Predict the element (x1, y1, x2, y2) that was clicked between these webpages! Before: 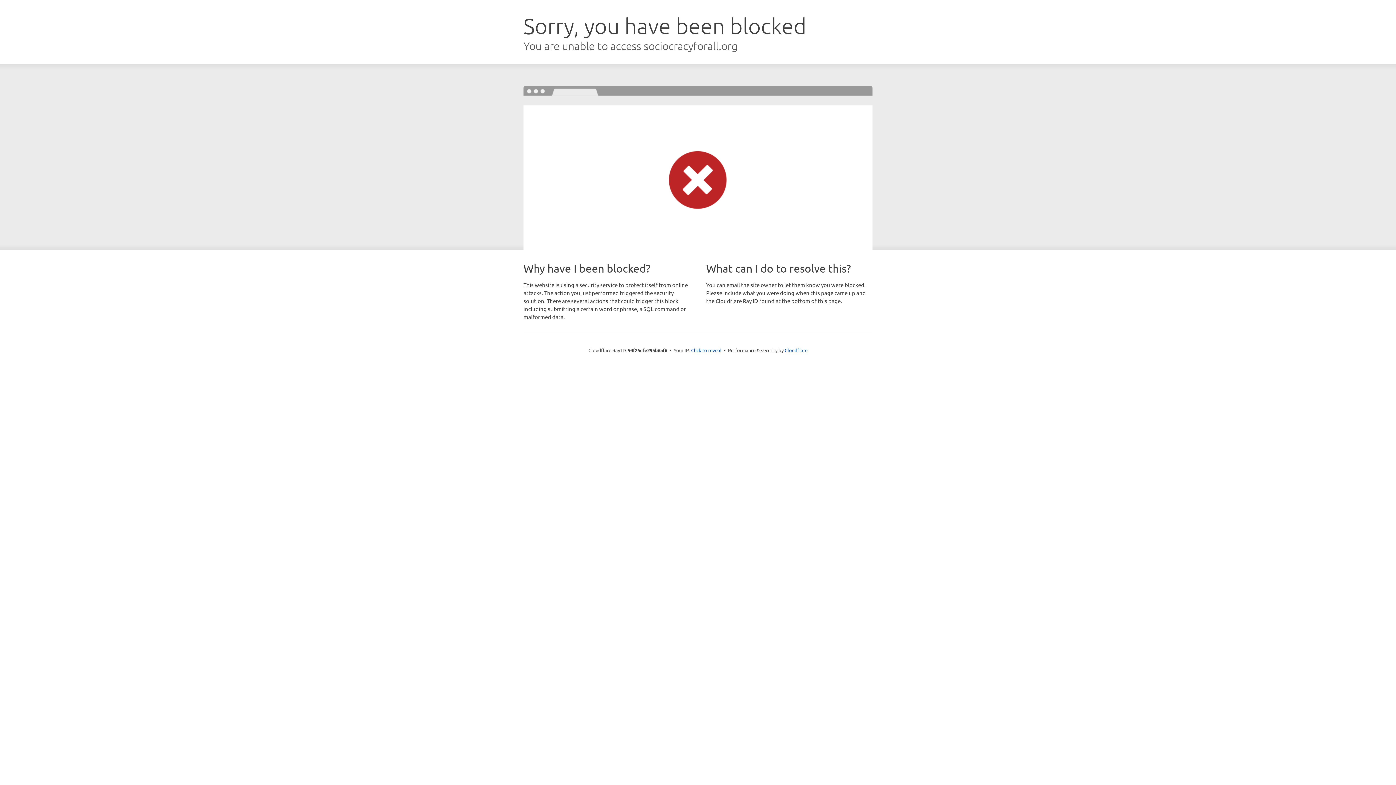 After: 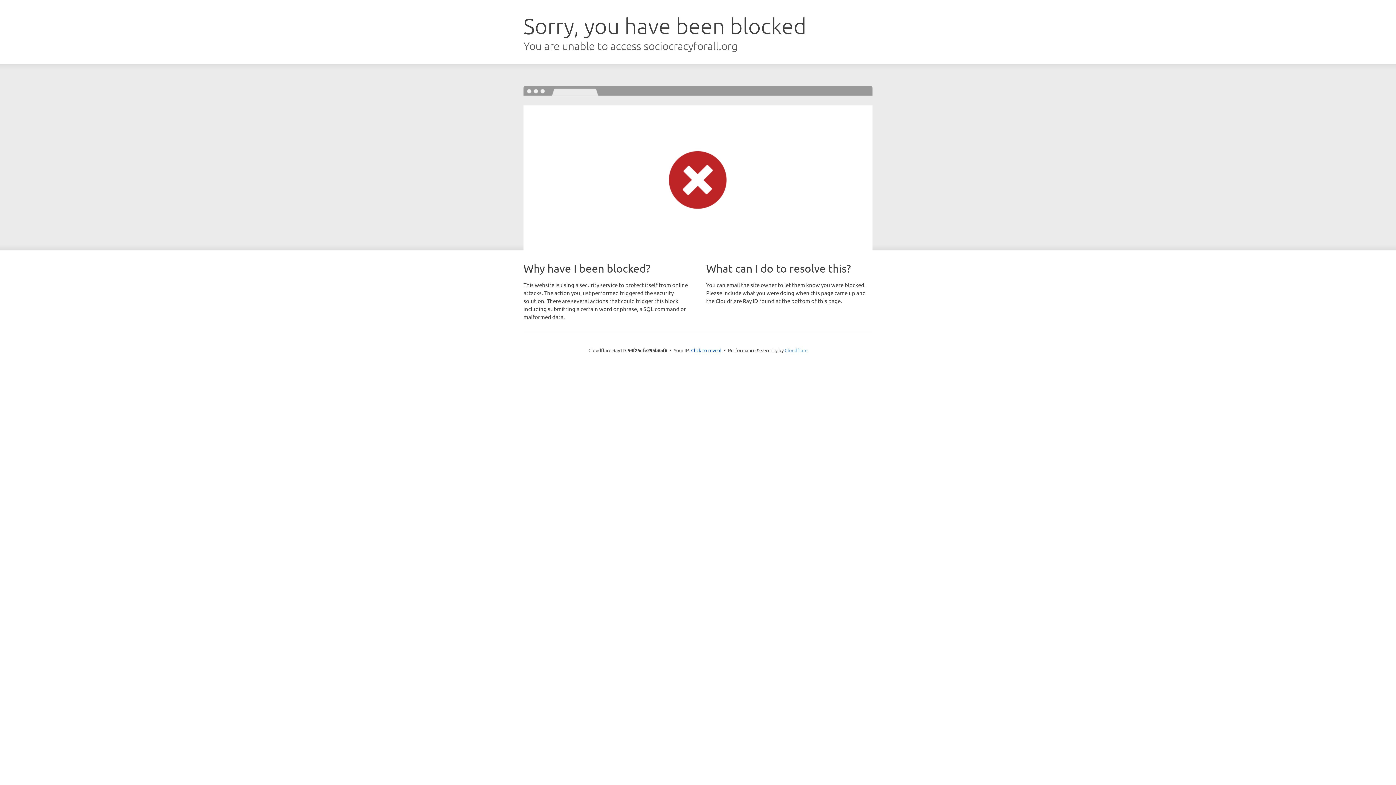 Action: bbox: (784, 347, 807, 353) label: Cloudflare